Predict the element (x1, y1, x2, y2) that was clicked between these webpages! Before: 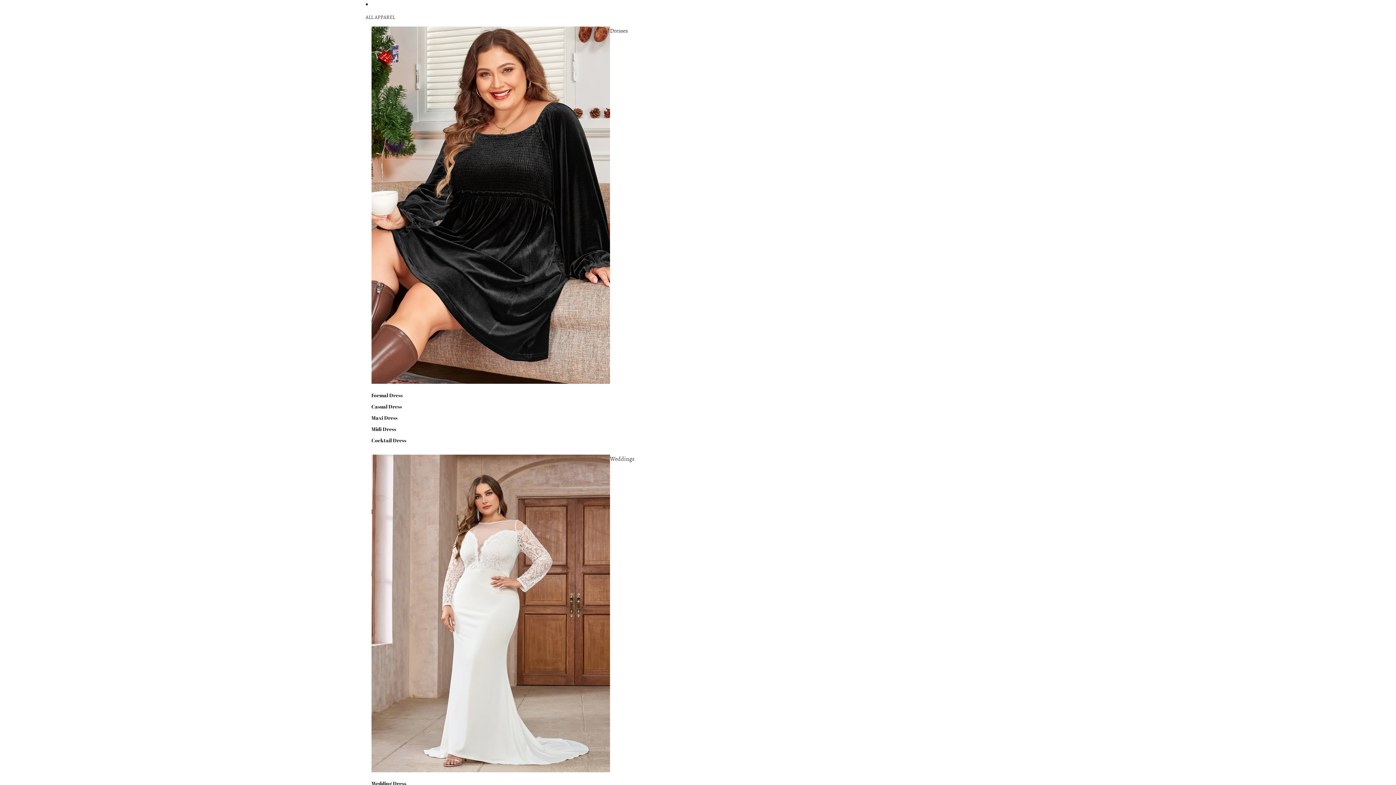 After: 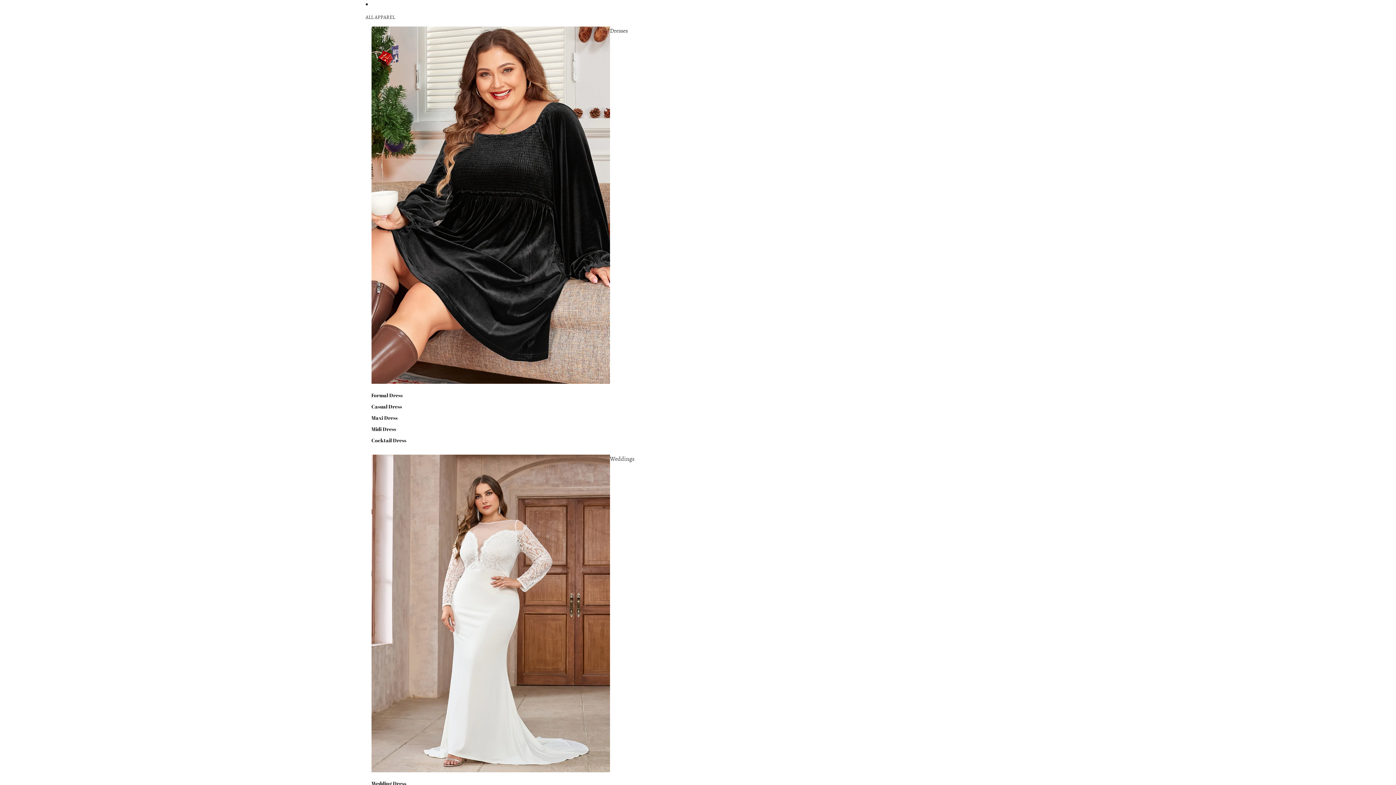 Action: label: Maxi Dress bbox: (371, 412, 397, 423)